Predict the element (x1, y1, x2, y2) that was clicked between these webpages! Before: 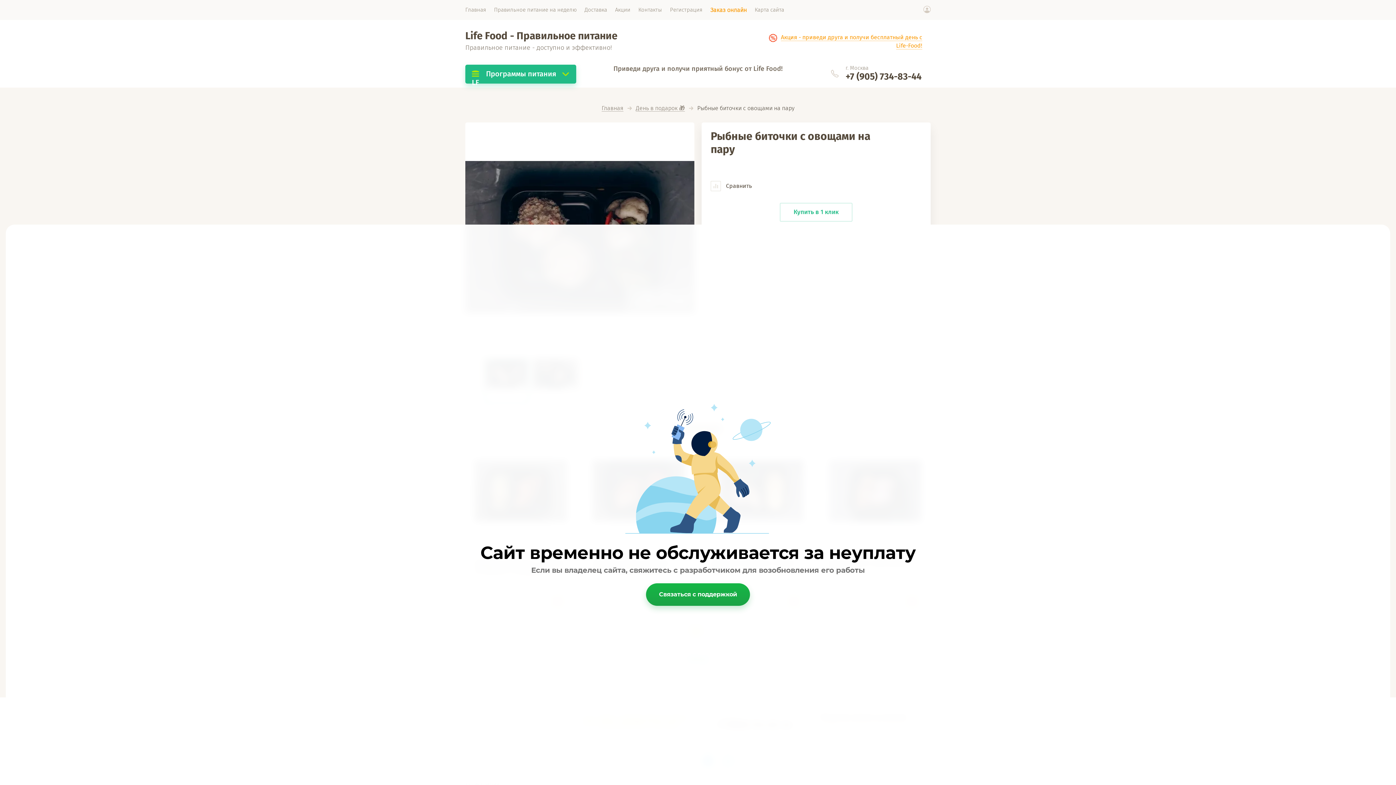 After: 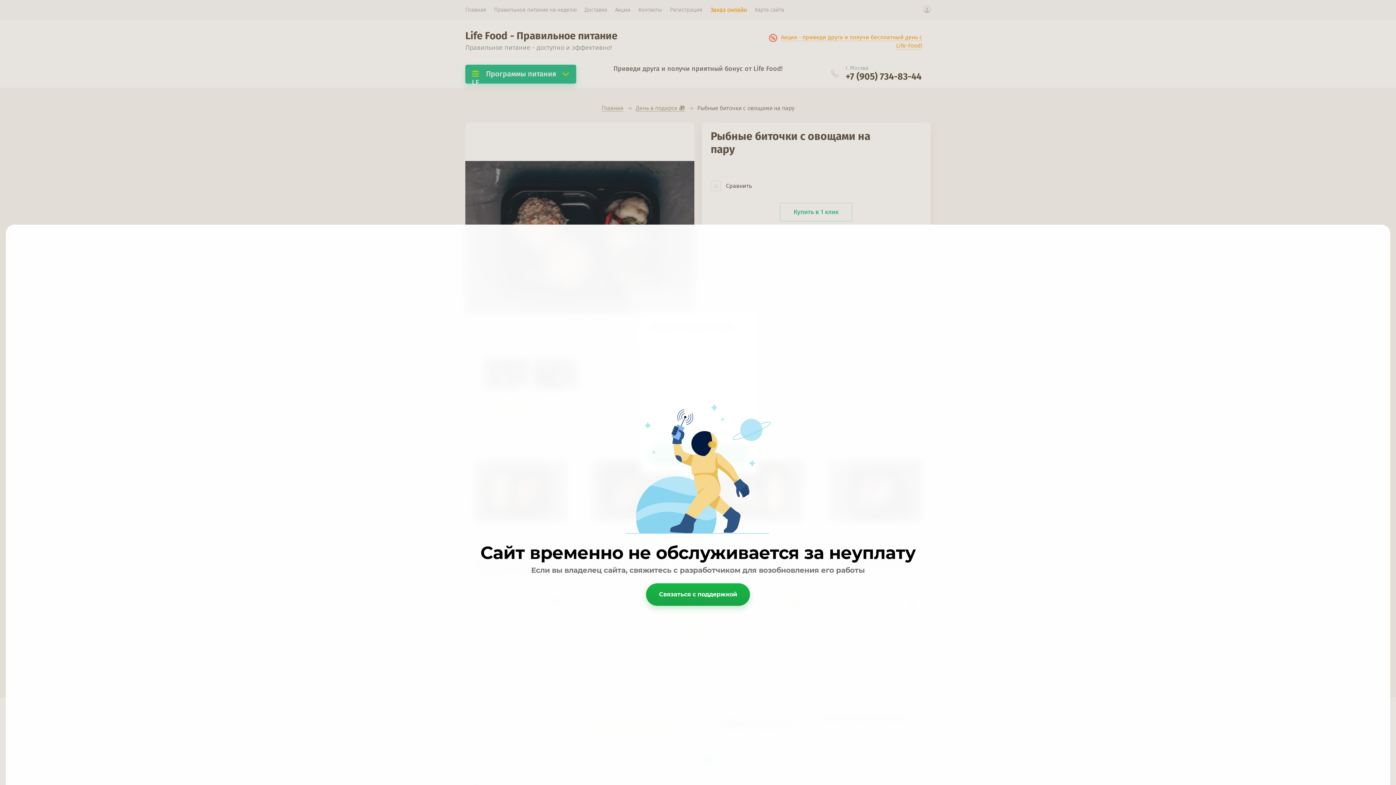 Action: label: Купить в 1 клик bbox: (780, 202, 852, 221)